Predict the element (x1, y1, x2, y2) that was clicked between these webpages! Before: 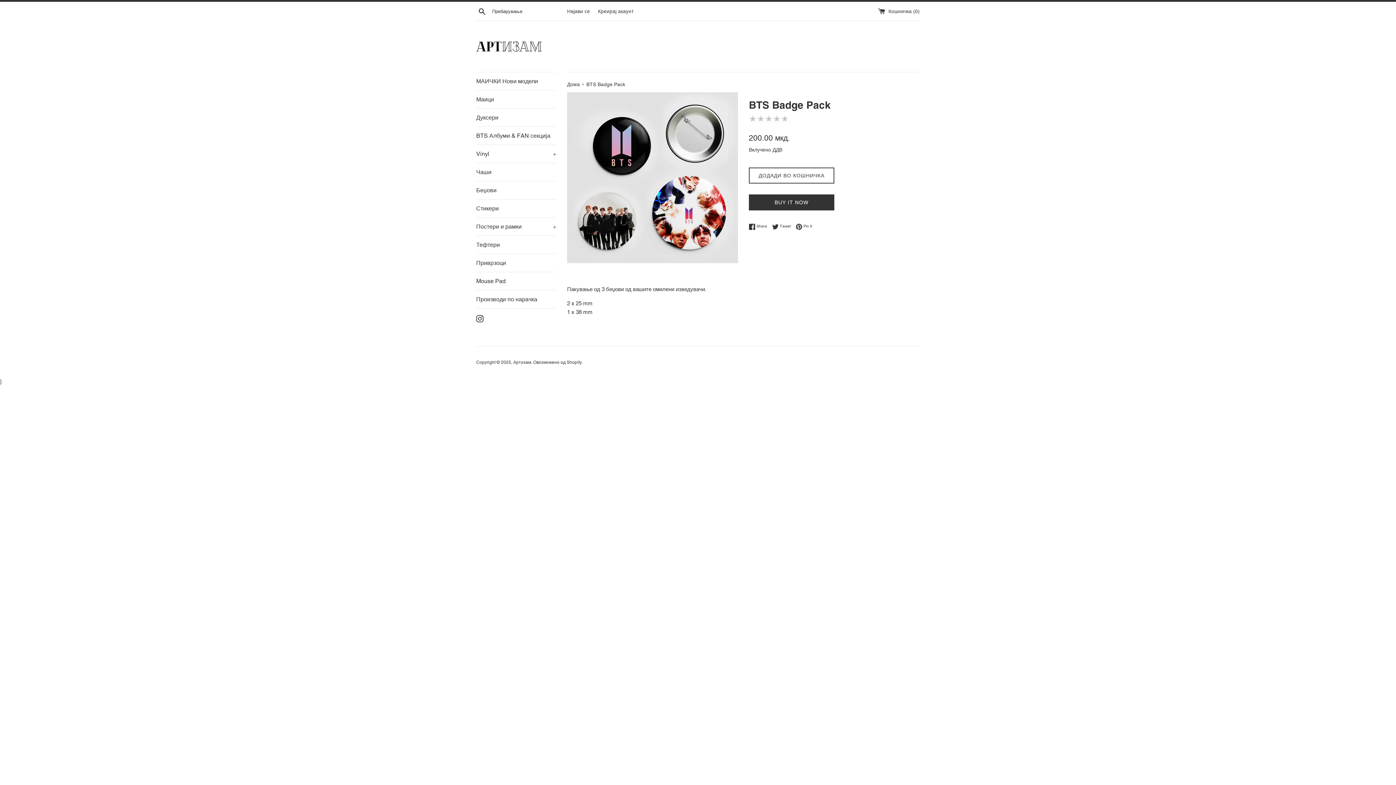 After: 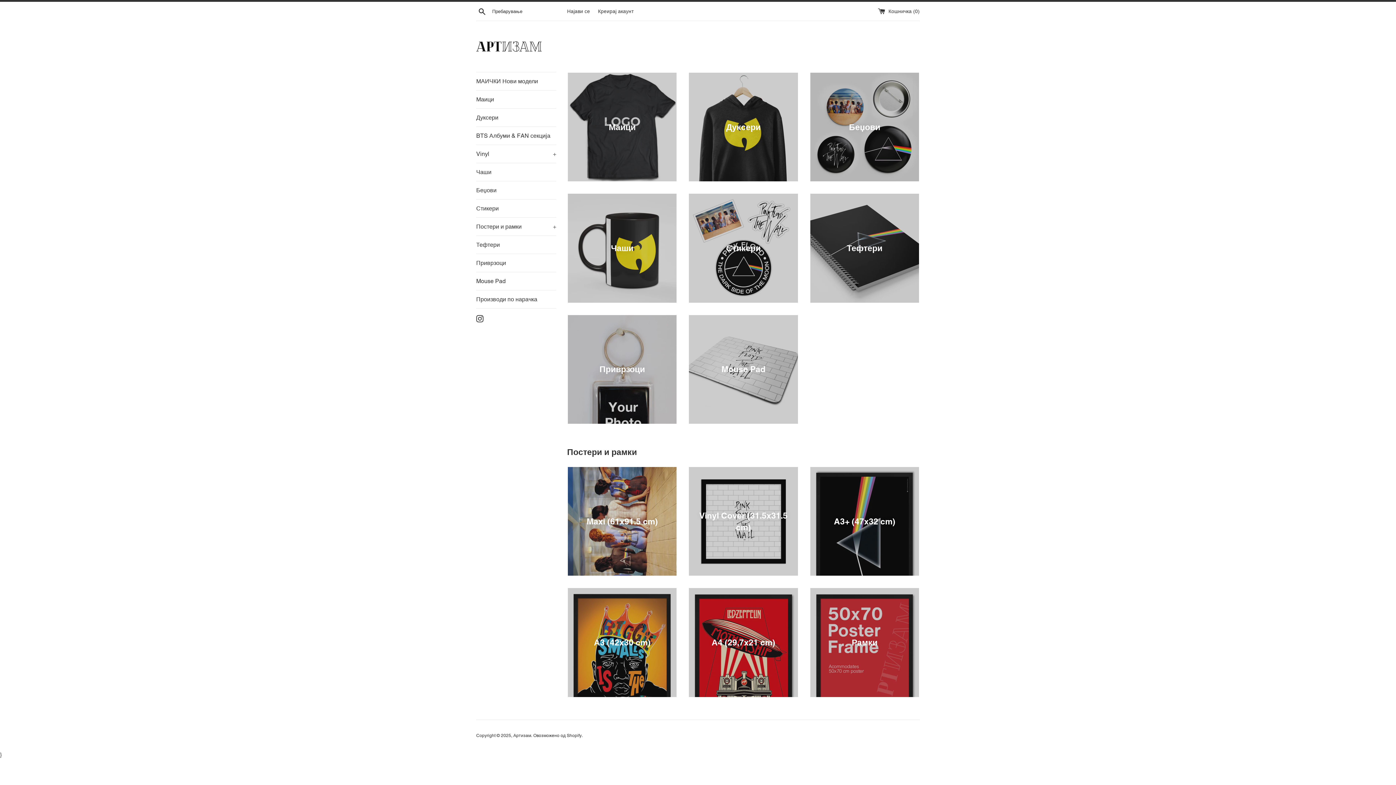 Action: bbox: (567, 81, 581, 87) label: Дома 